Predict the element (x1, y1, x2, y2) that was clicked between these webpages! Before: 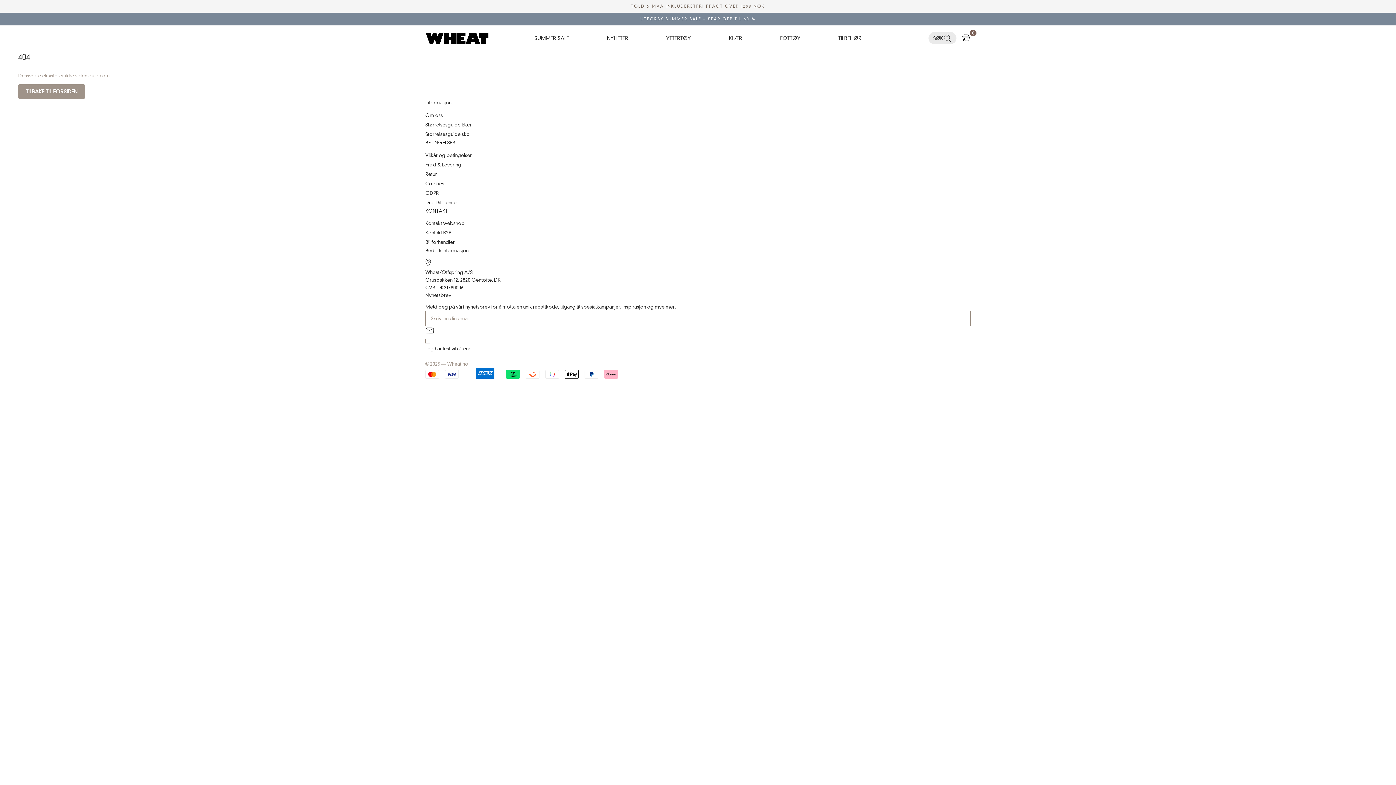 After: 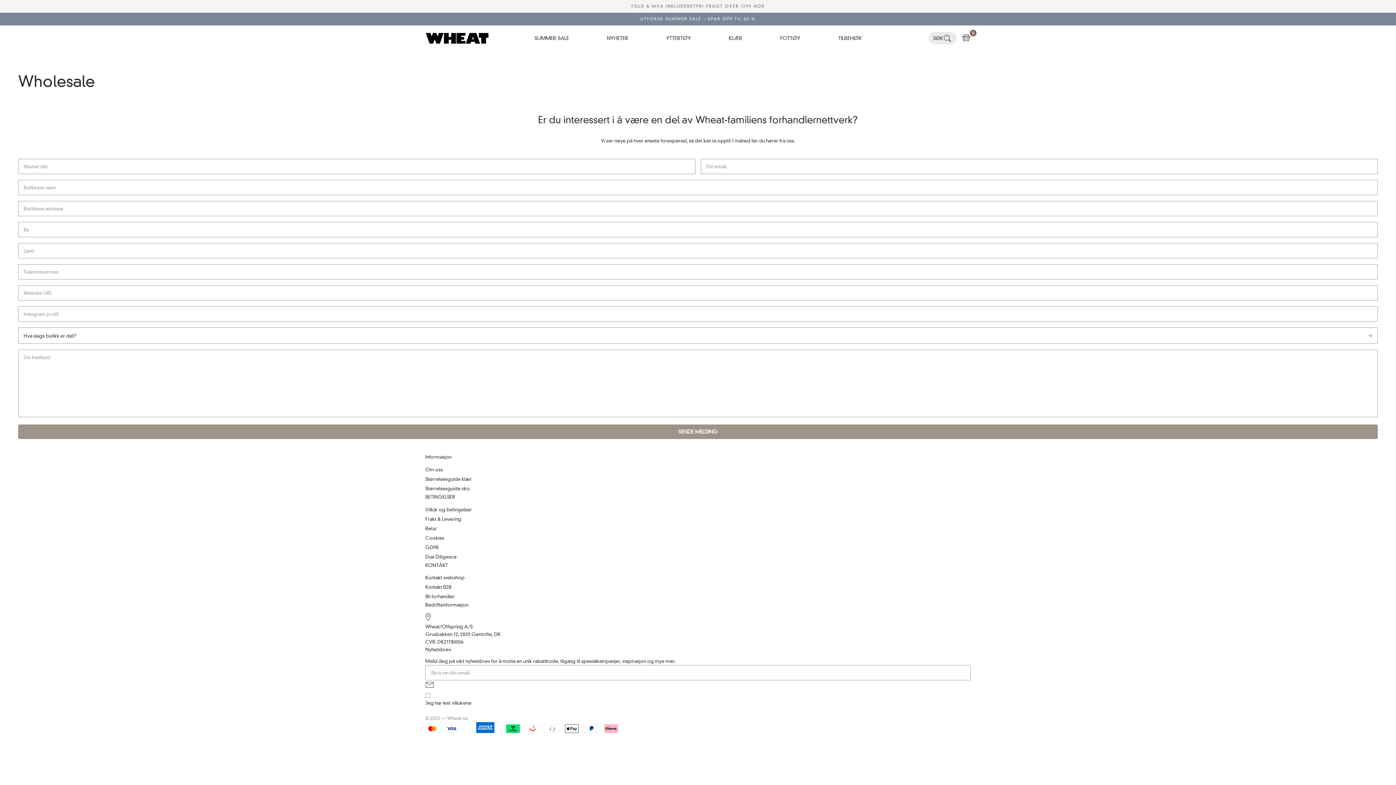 Action: label: Bli forhandler bbox: (425, 237, 970, 247)